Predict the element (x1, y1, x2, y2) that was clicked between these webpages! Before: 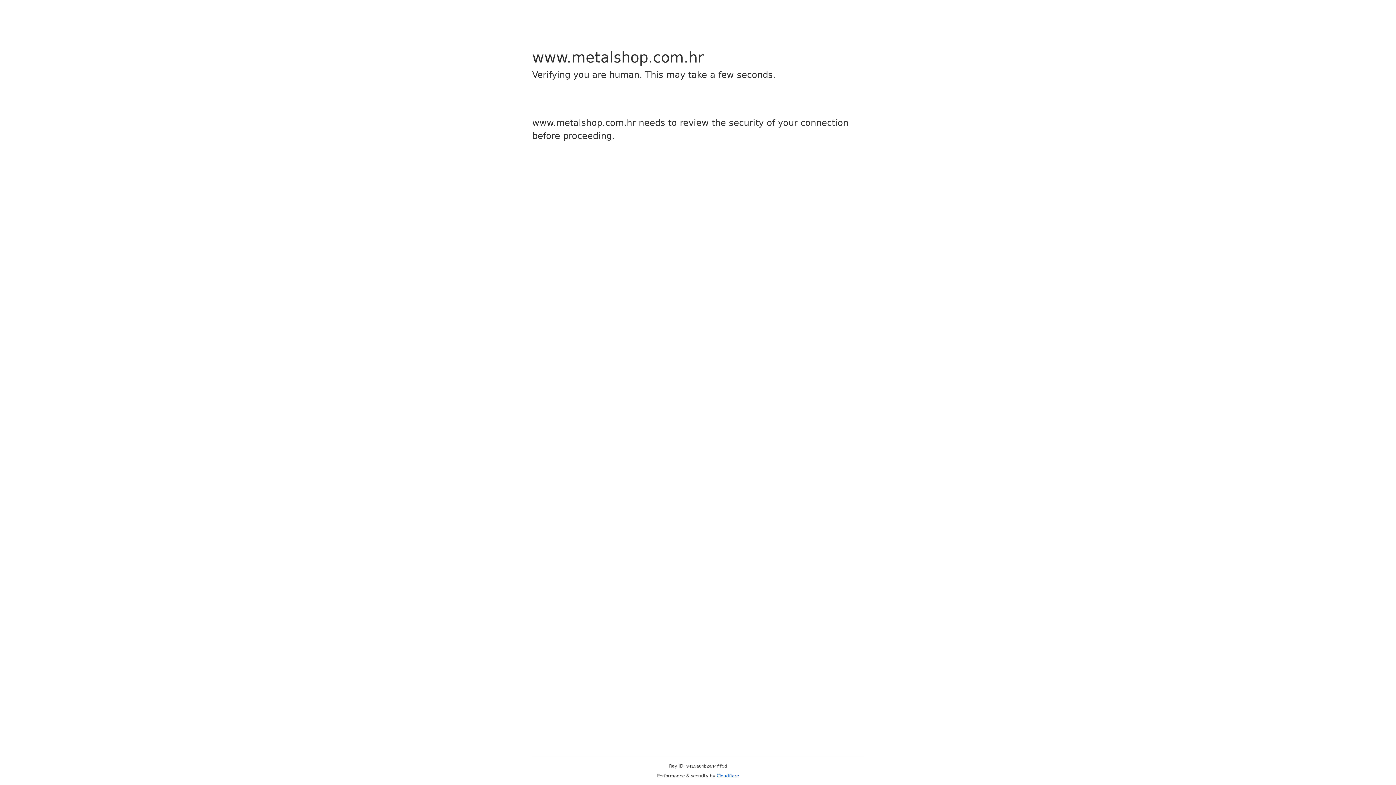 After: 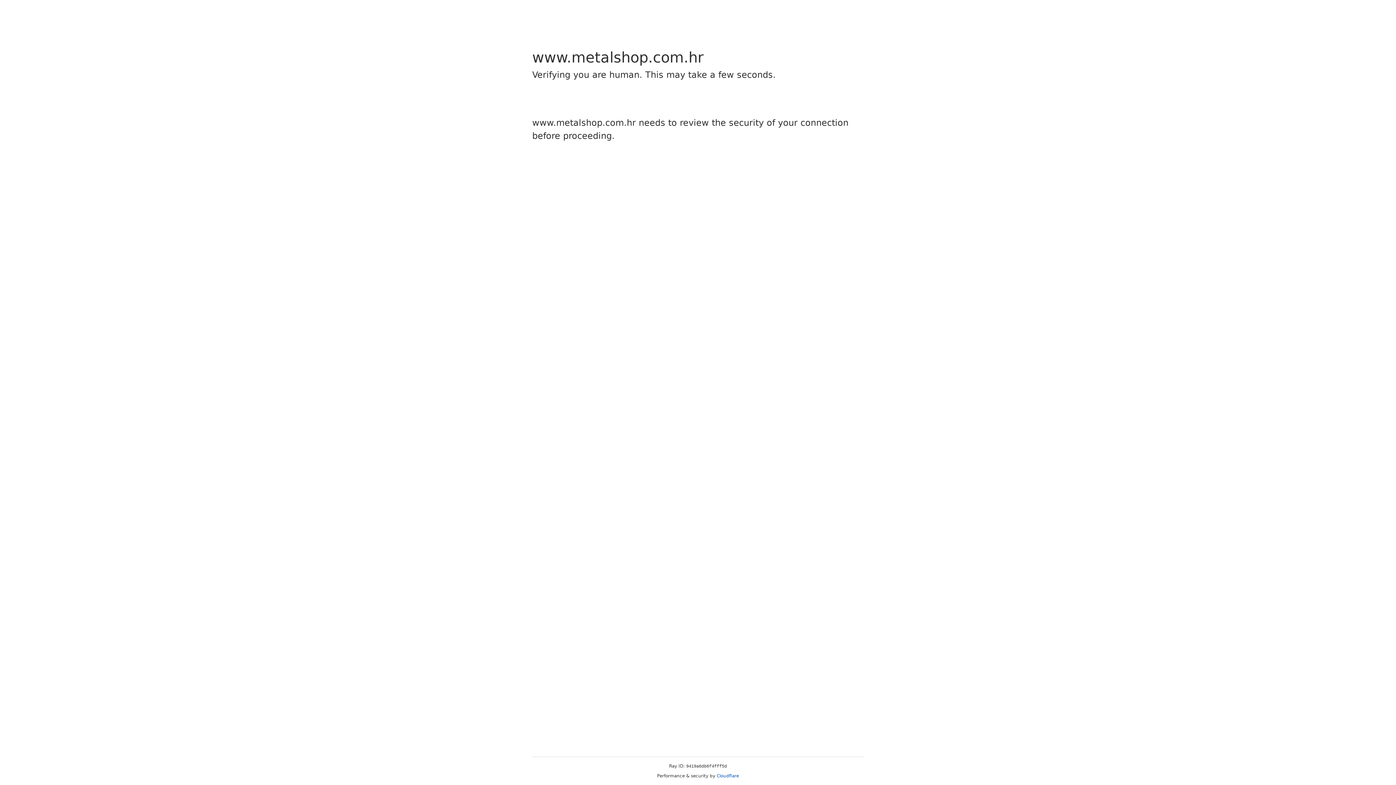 Action: bbox: (716, 773, 739, 778) label: Cloudflare